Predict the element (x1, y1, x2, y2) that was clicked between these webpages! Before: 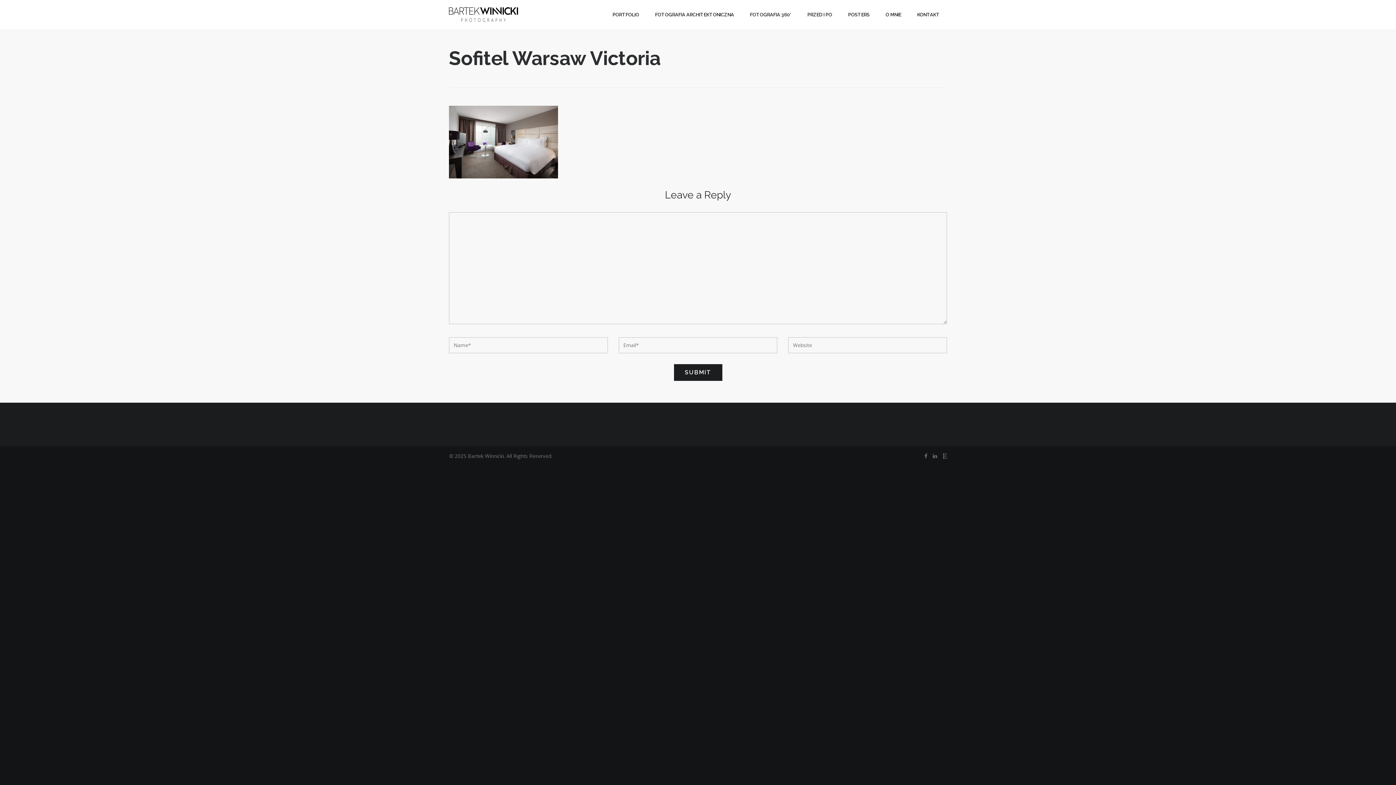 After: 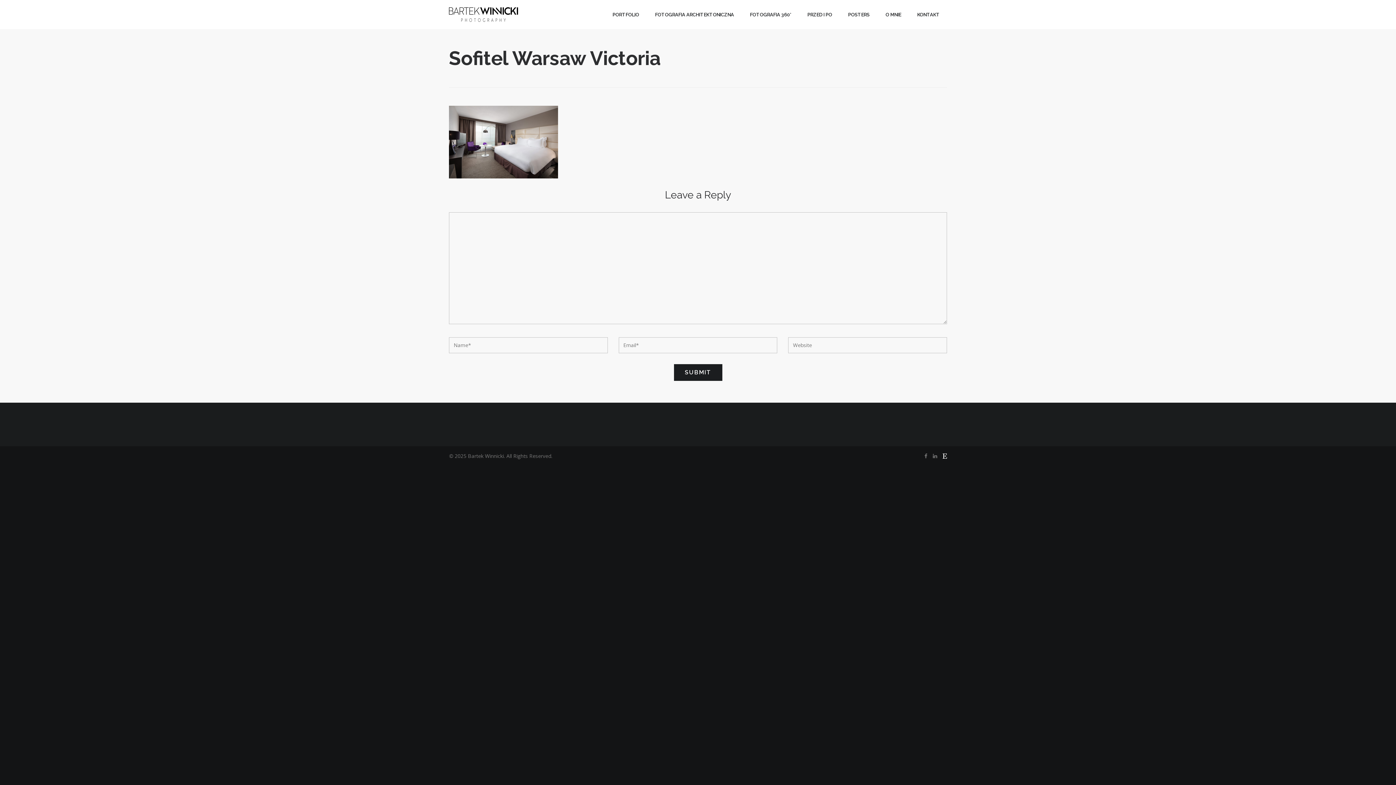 Action: bbox: (942, 452, 947, 459)